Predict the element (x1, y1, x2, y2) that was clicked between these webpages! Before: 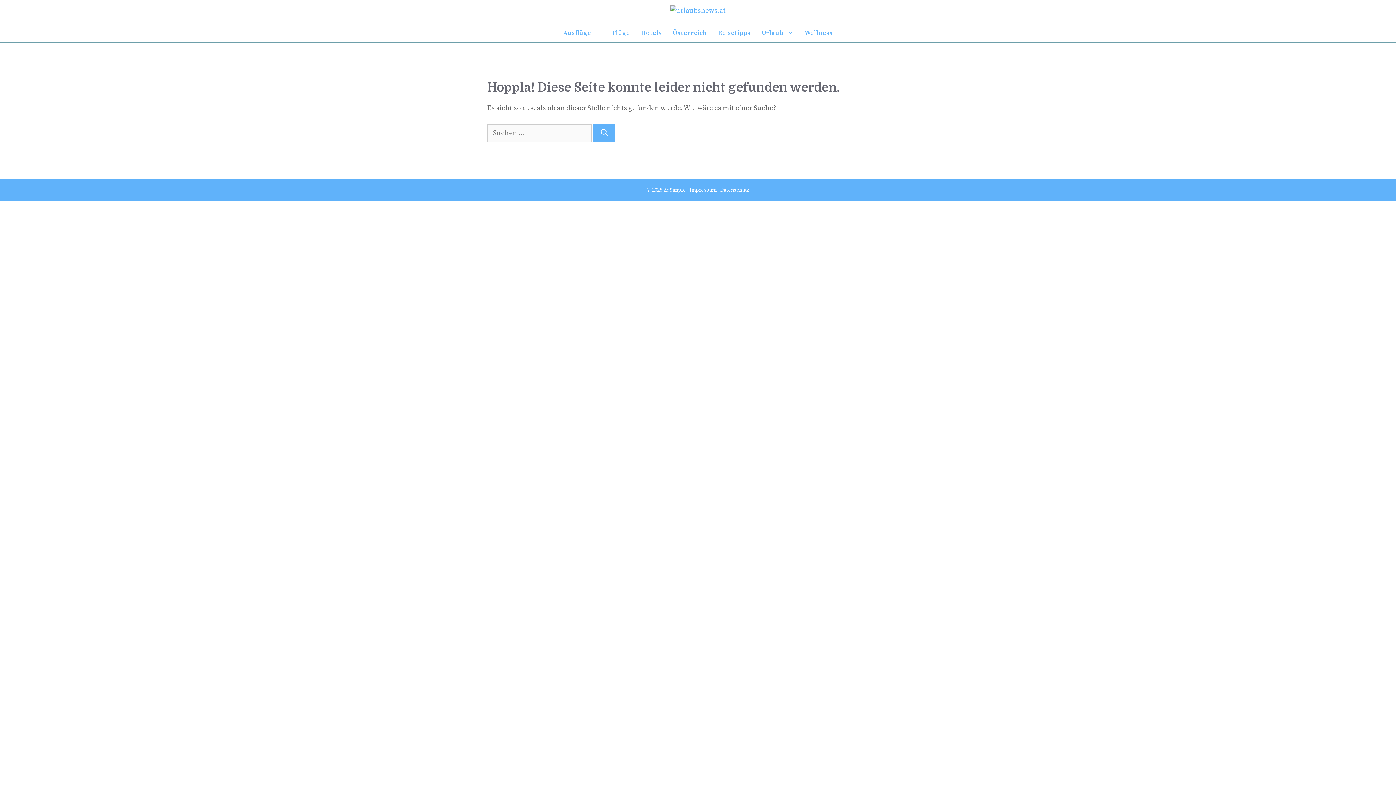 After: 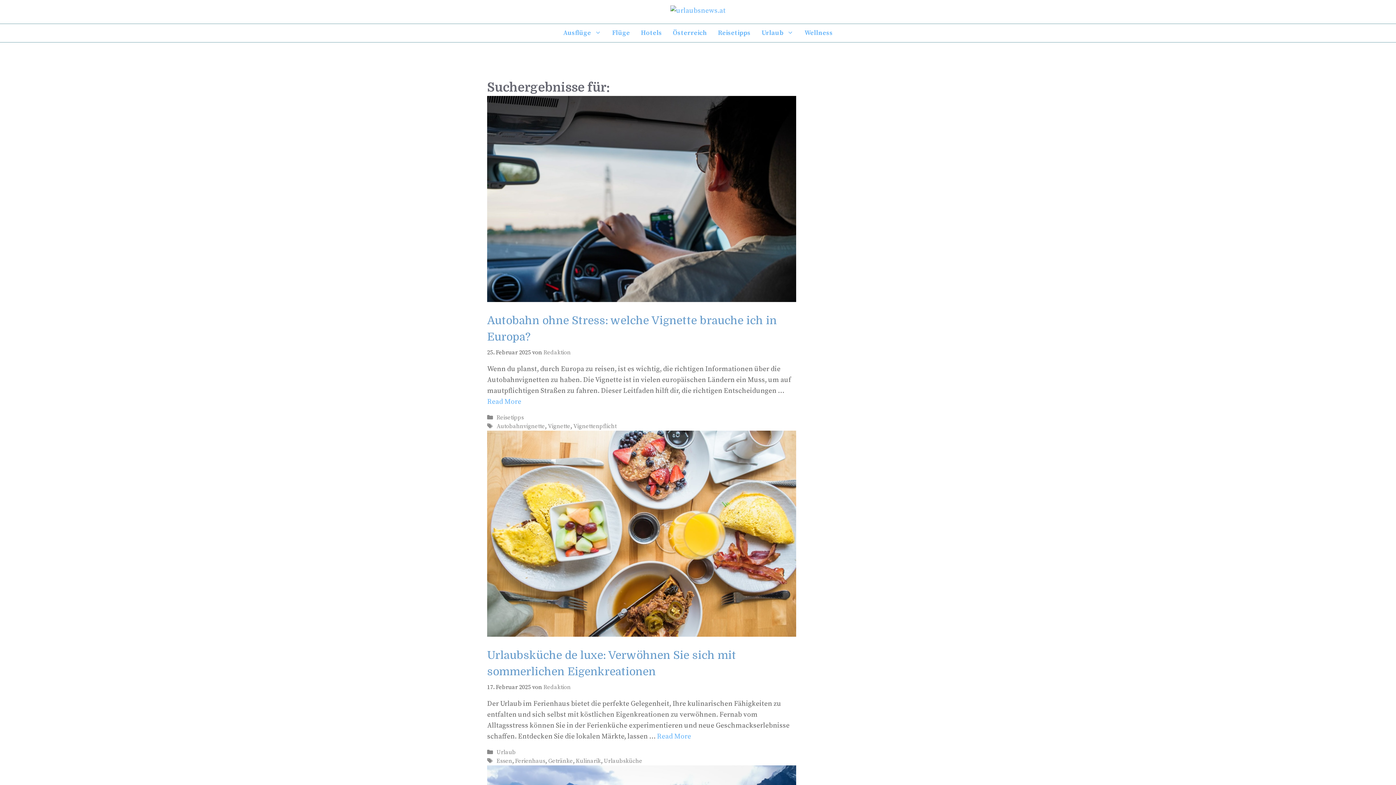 Action: bbox: (593, 124, 615, 142) label: Suchen